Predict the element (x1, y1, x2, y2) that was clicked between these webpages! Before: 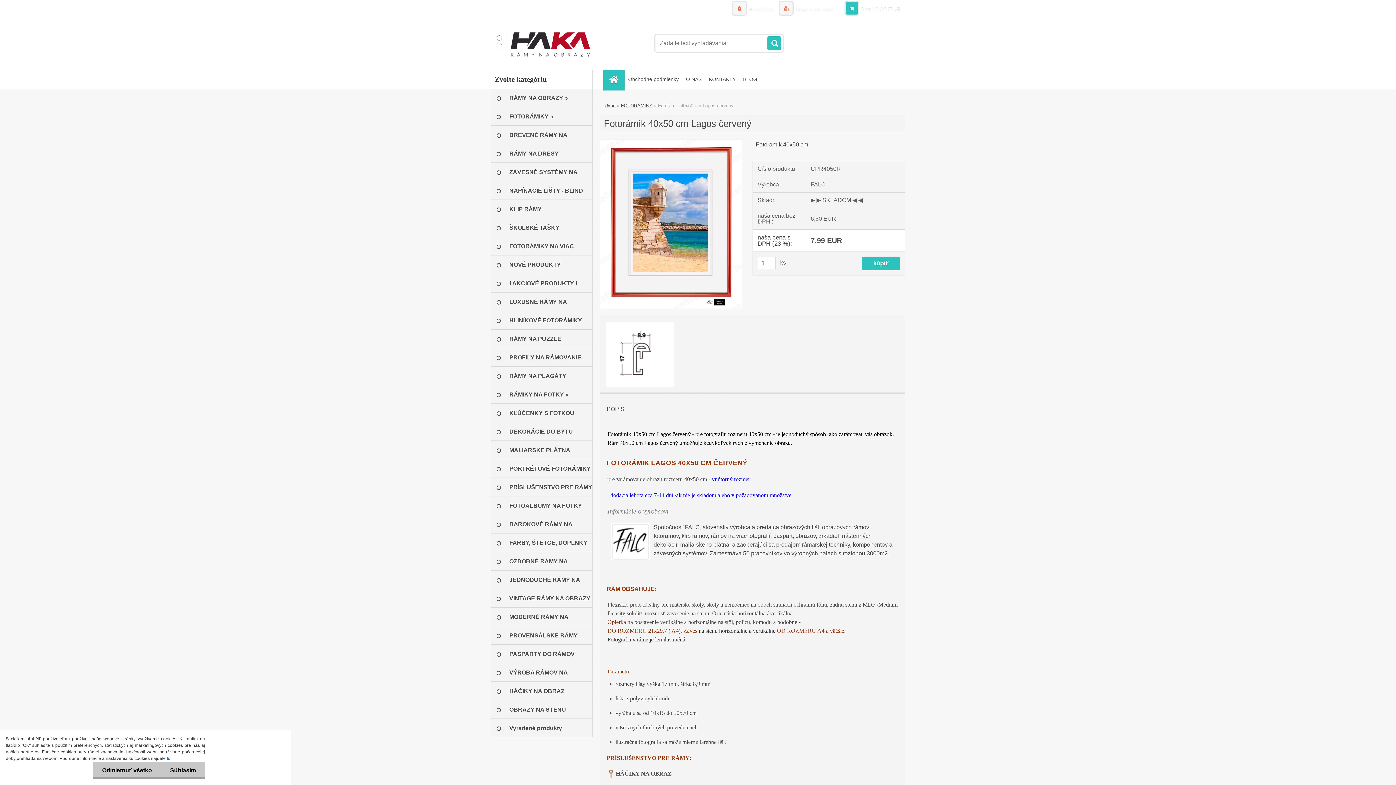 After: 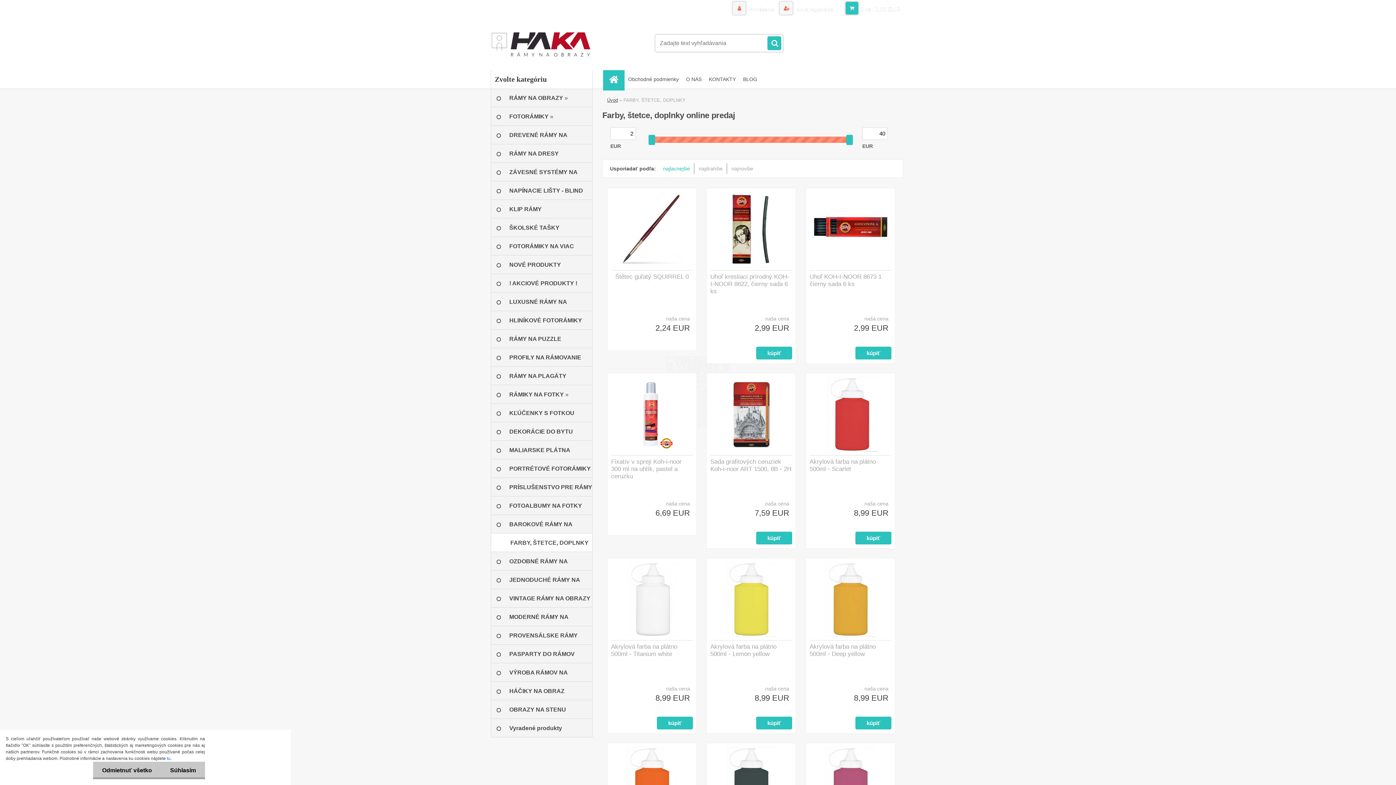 Action: label: FARBY, ŠTETCE, DOPLNKY bbox: (490, 533, 592, 552)